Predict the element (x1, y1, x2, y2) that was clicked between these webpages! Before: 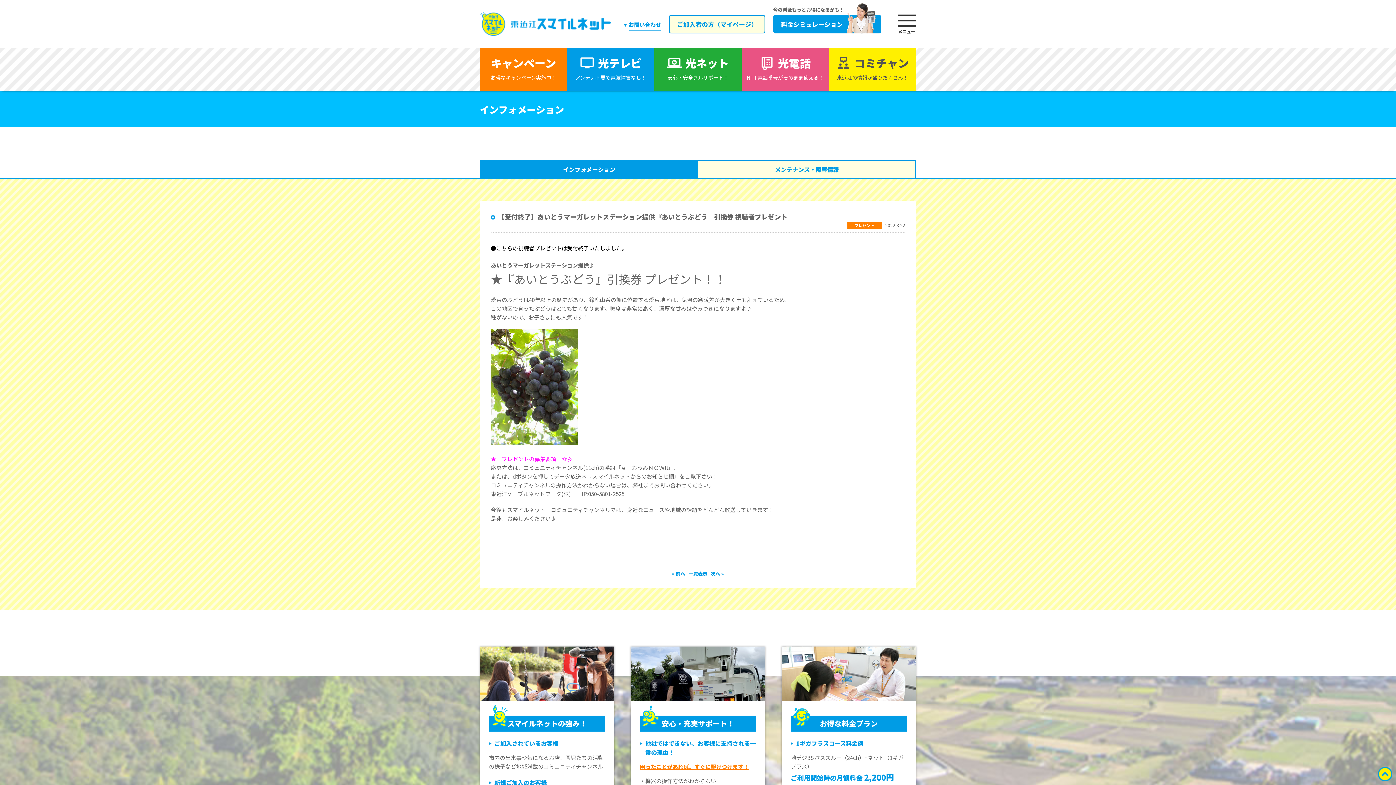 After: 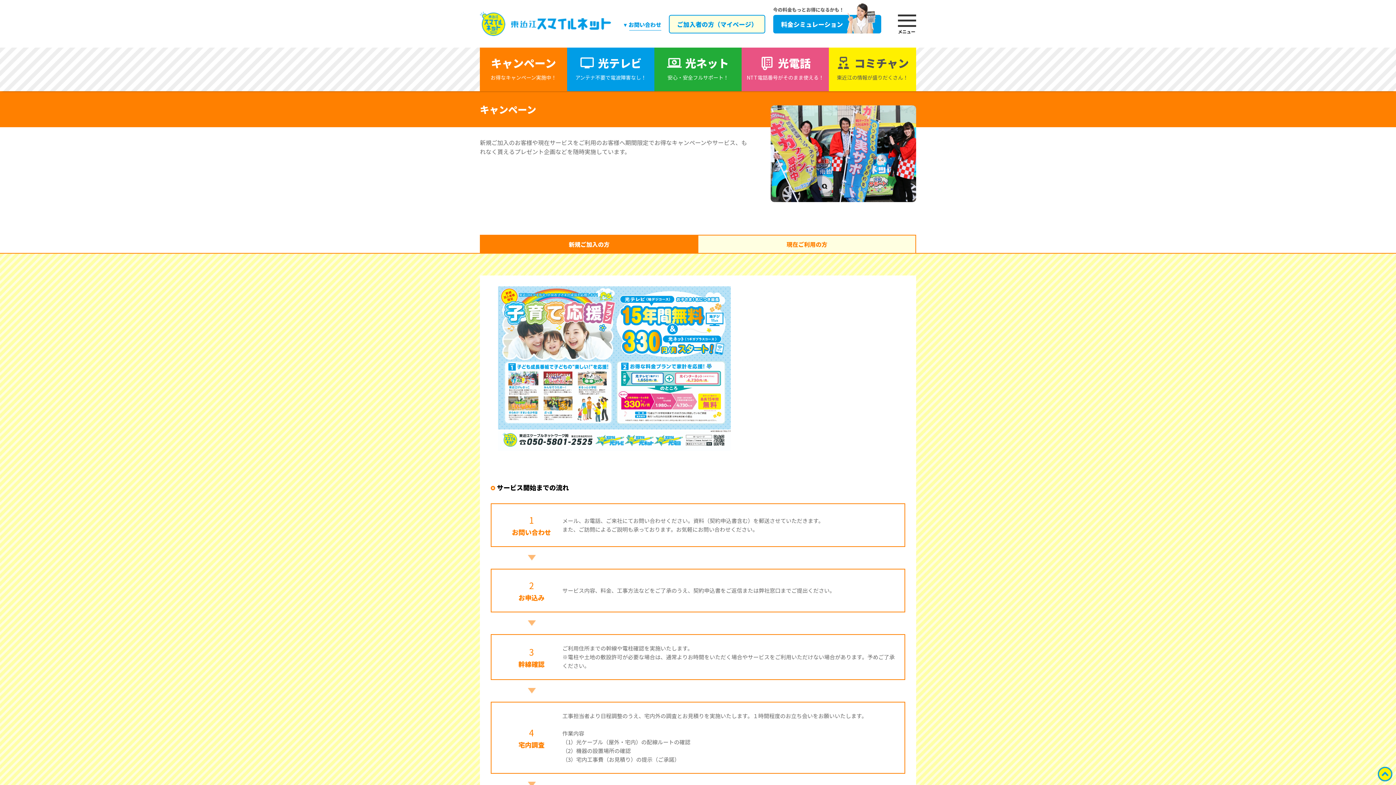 Action: bbox: (480, 47, 567, 91) label: キャンペーン
お得なキャンペーン実施中！